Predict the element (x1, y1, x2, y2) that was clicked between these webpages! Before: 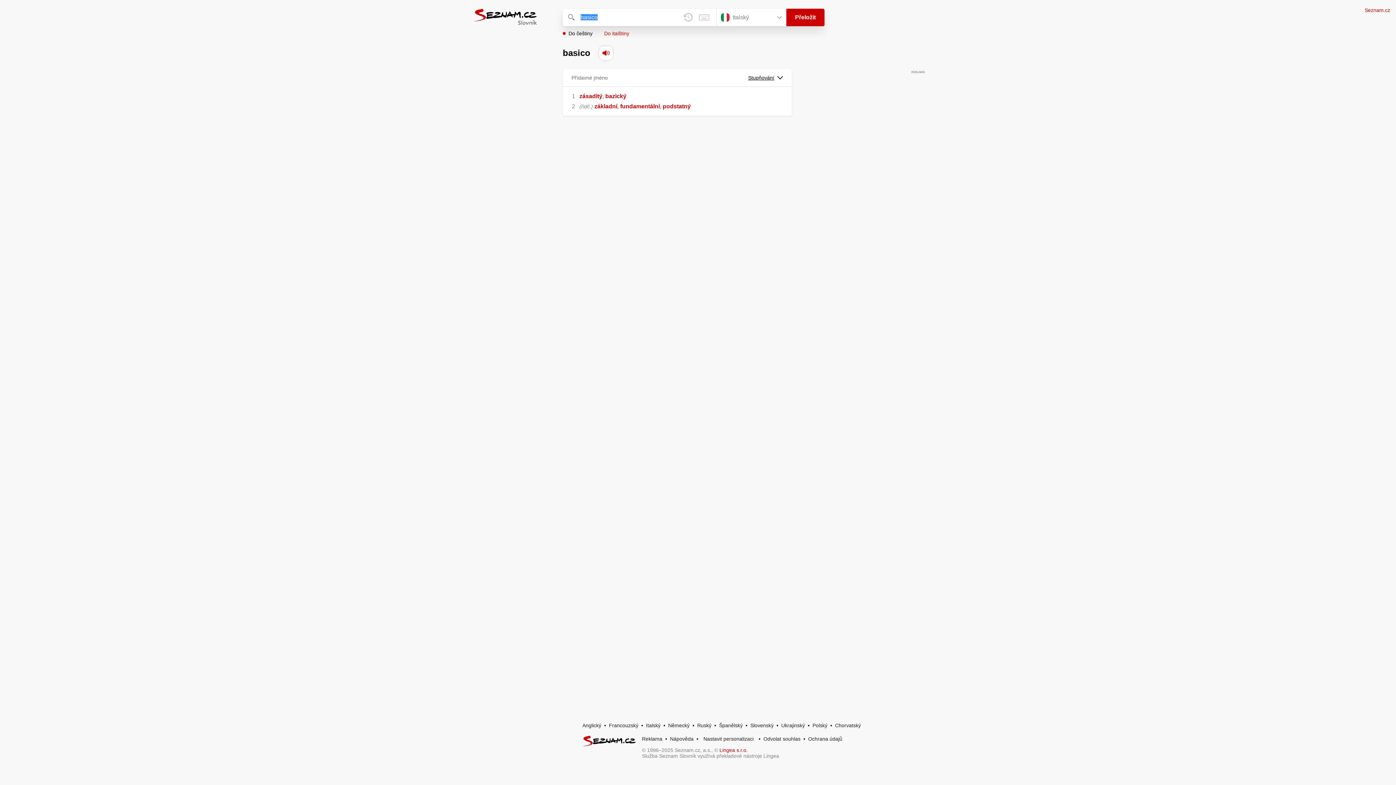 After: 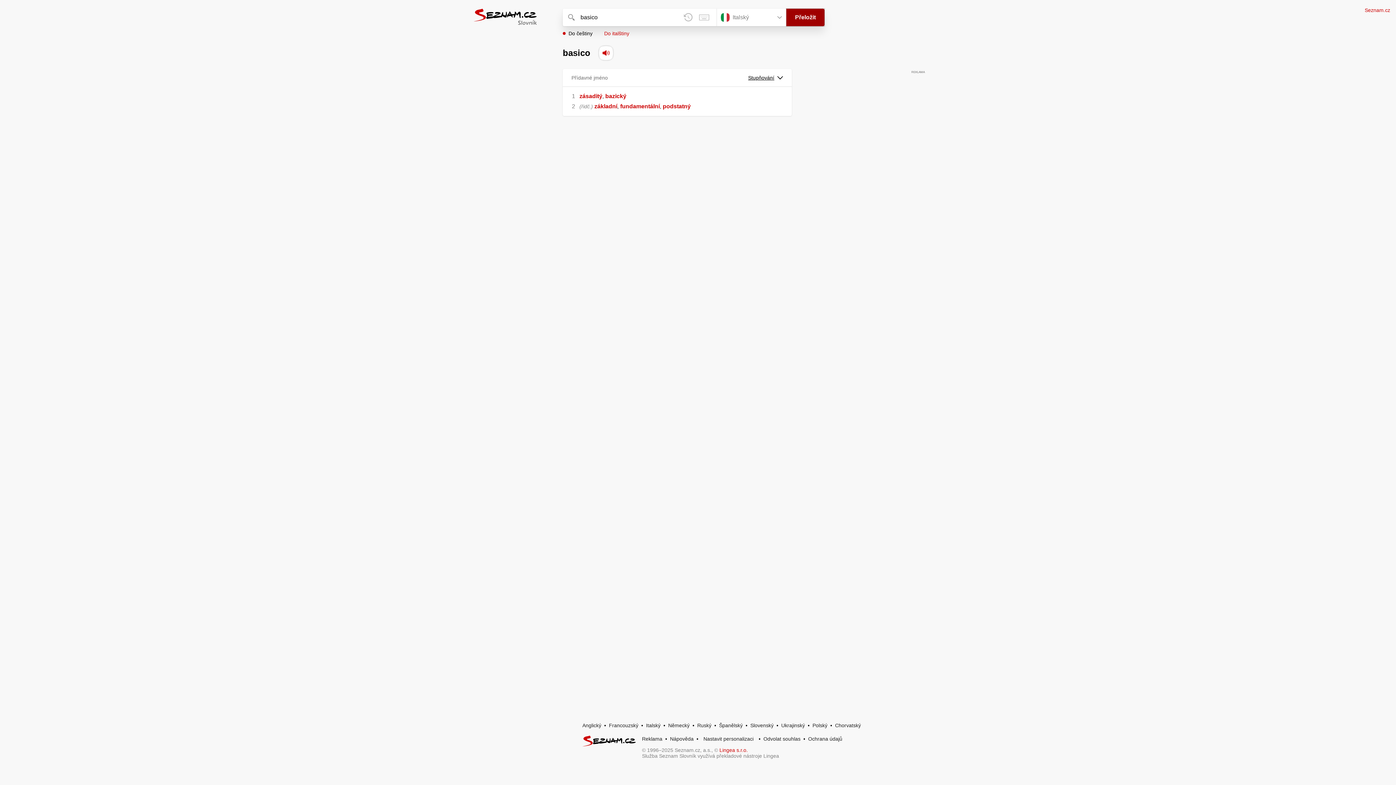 Action: label: Přeložit bbox: (786, 8, 824, 26)